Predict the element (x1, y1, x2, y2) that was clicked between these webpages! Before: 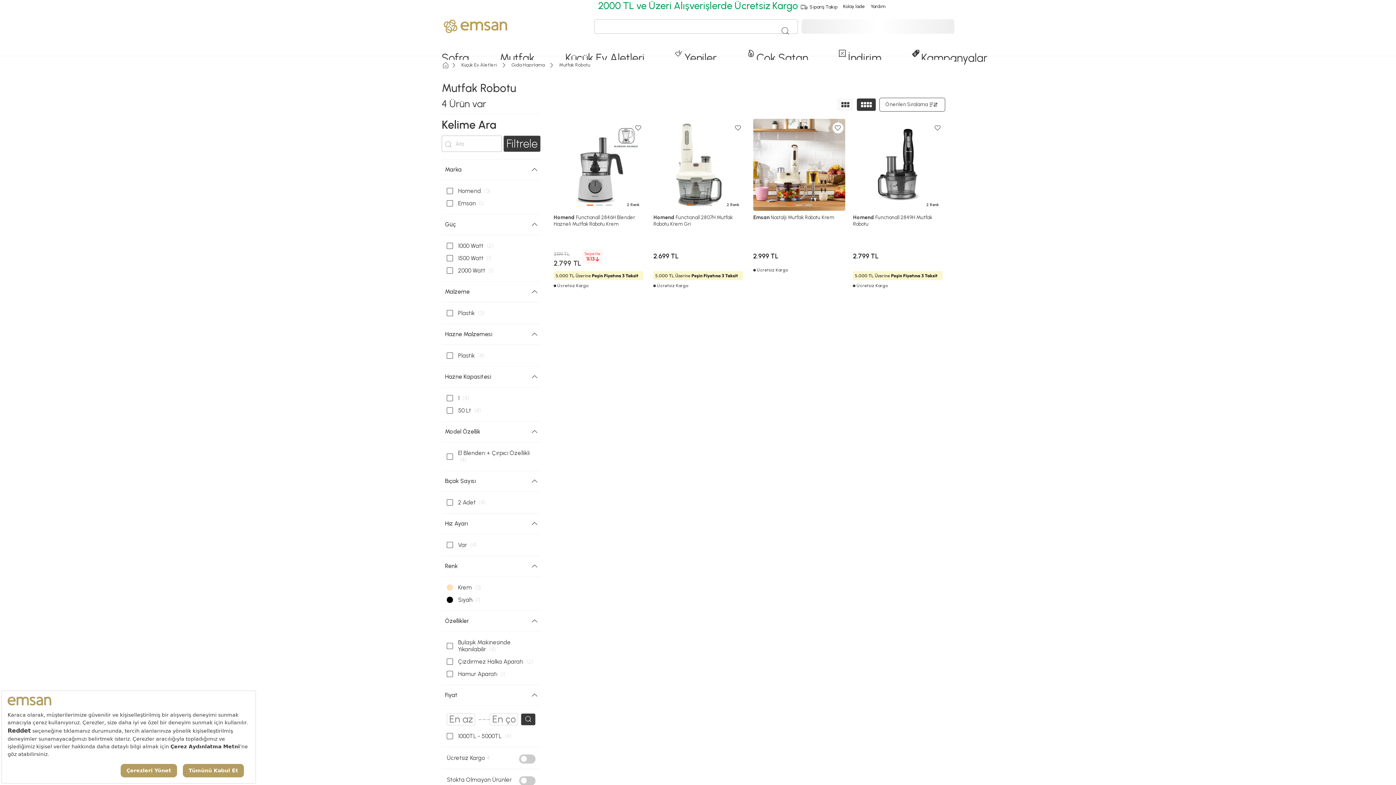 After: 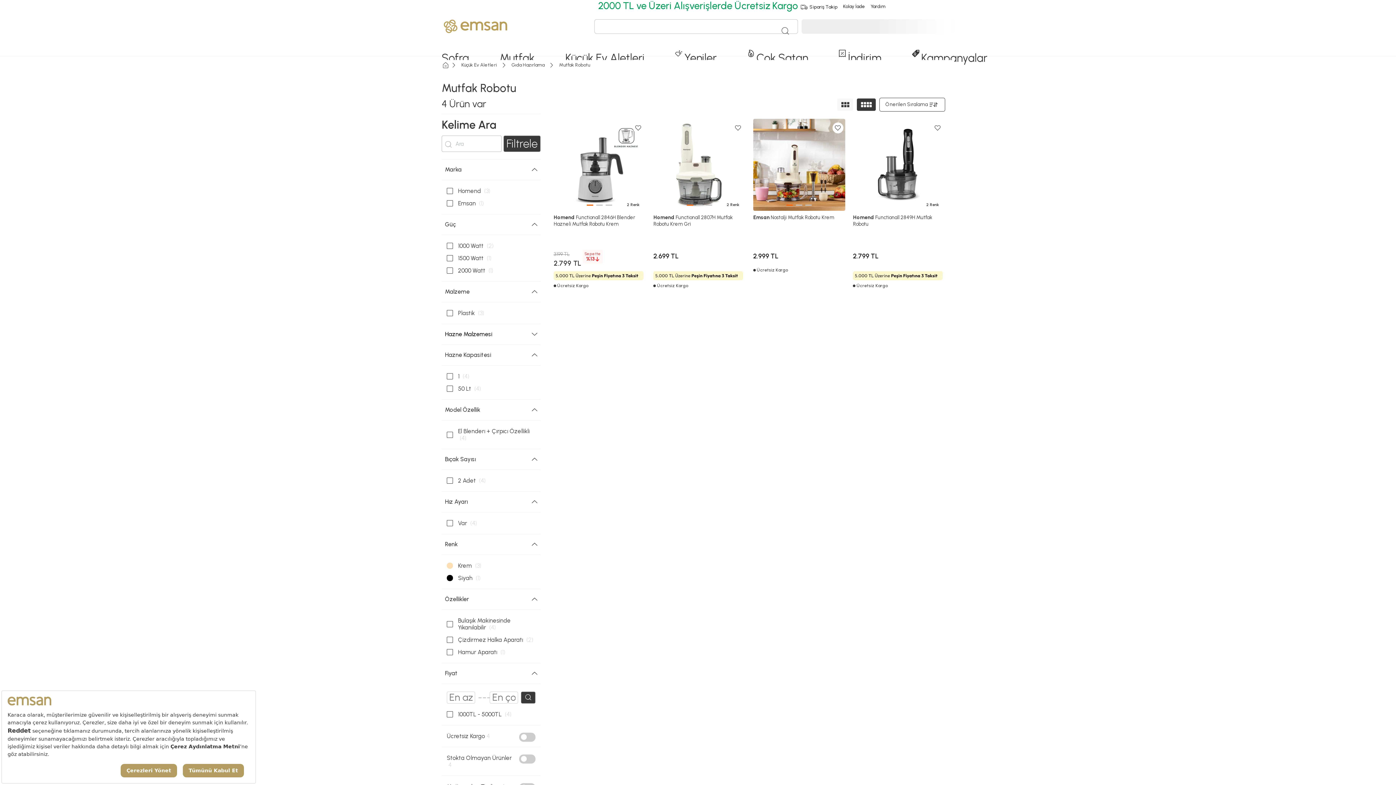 Action: label: Hazne Malzemesi bbox: (441, 324, 540, 345)